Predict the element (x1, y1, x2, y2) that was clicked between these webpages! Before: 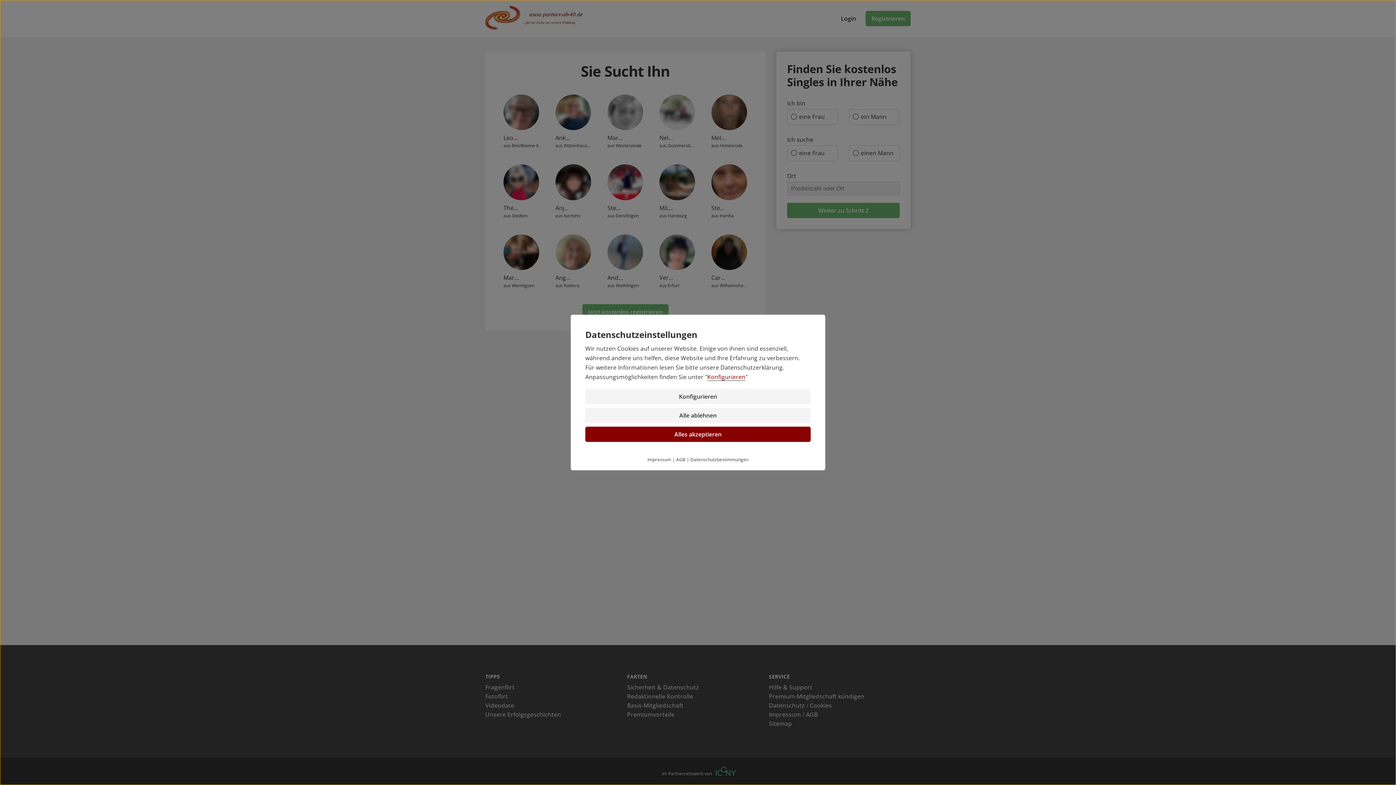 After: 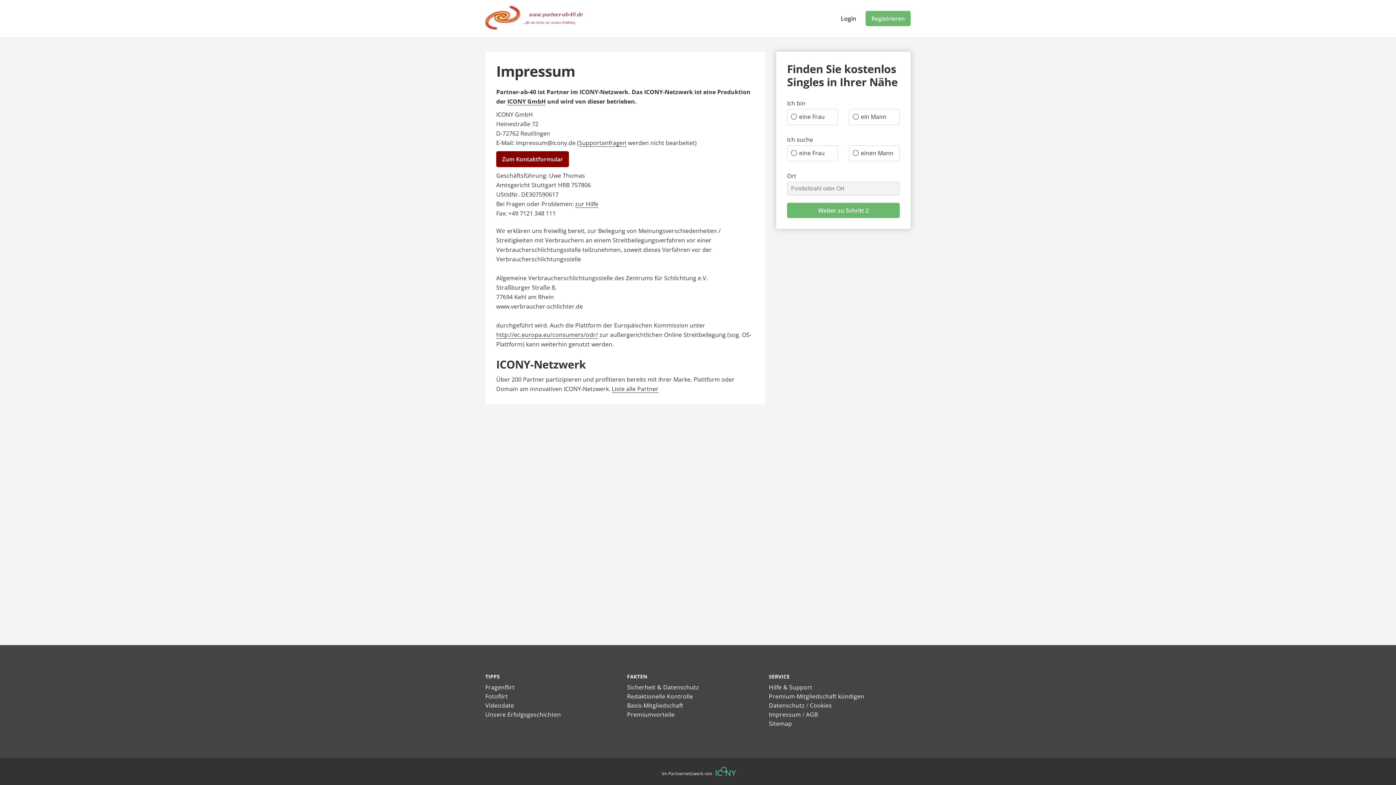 Action: bbox: (647, 456, 671, 462) label: Impressum